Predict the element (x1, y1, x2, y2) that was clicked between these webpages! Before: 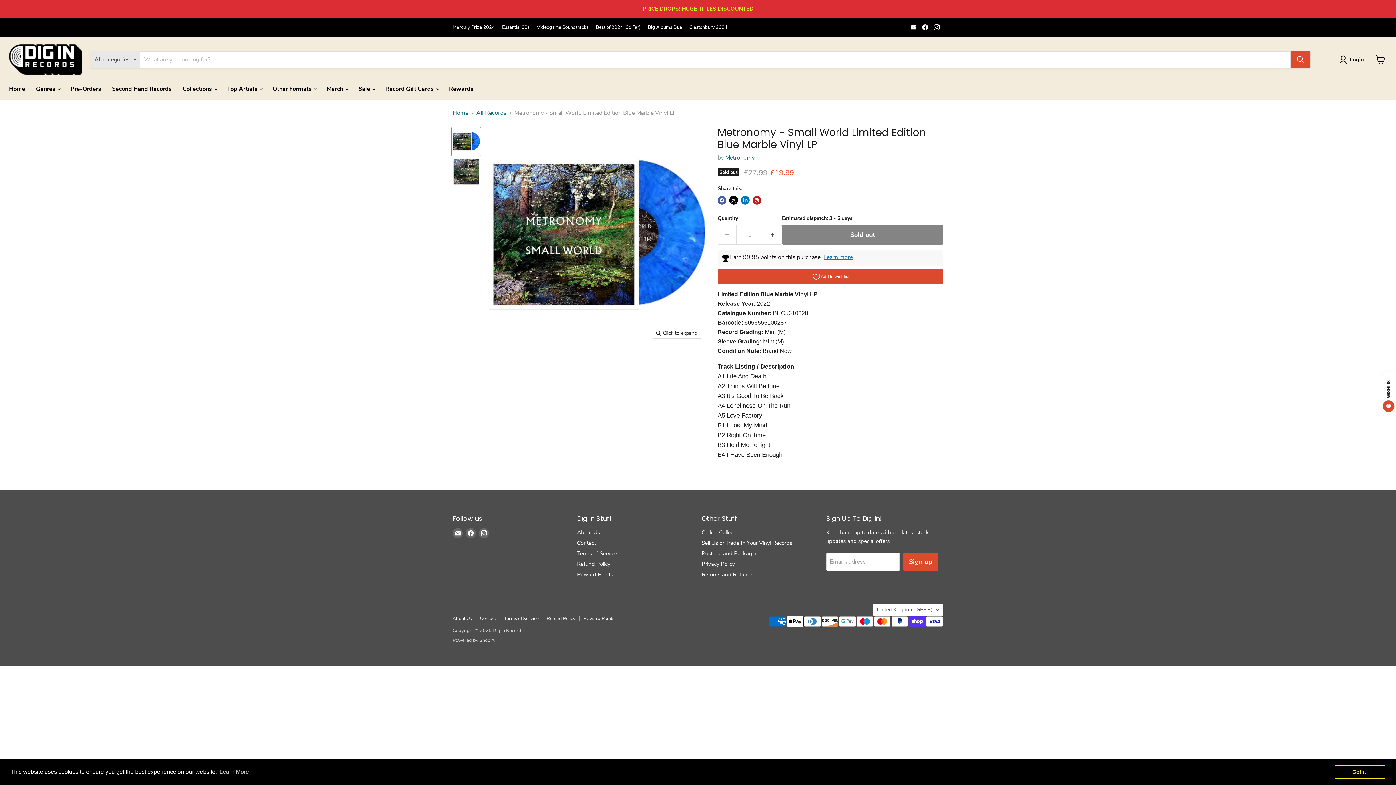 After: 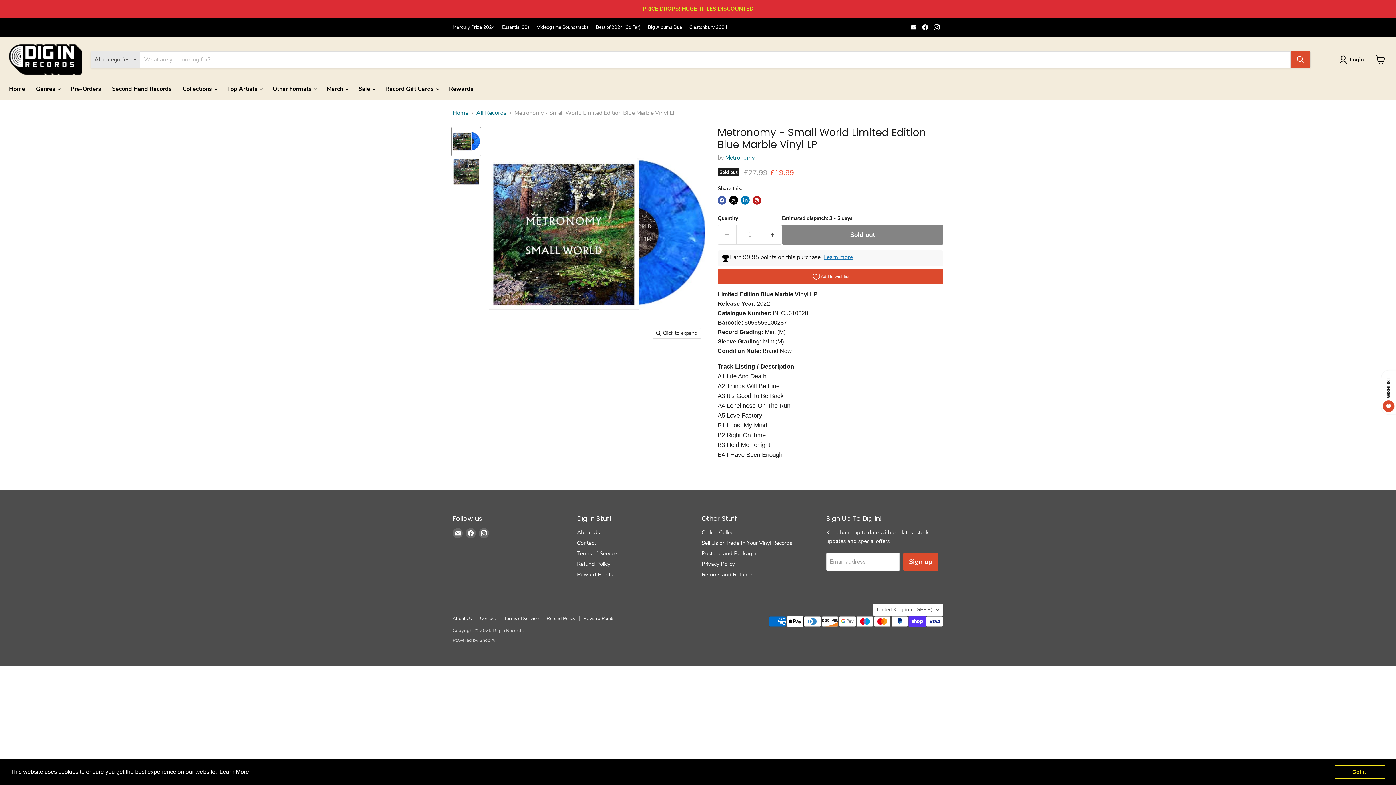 Action: label: learn more about cookies bbox: (218, 766, 250, 777)